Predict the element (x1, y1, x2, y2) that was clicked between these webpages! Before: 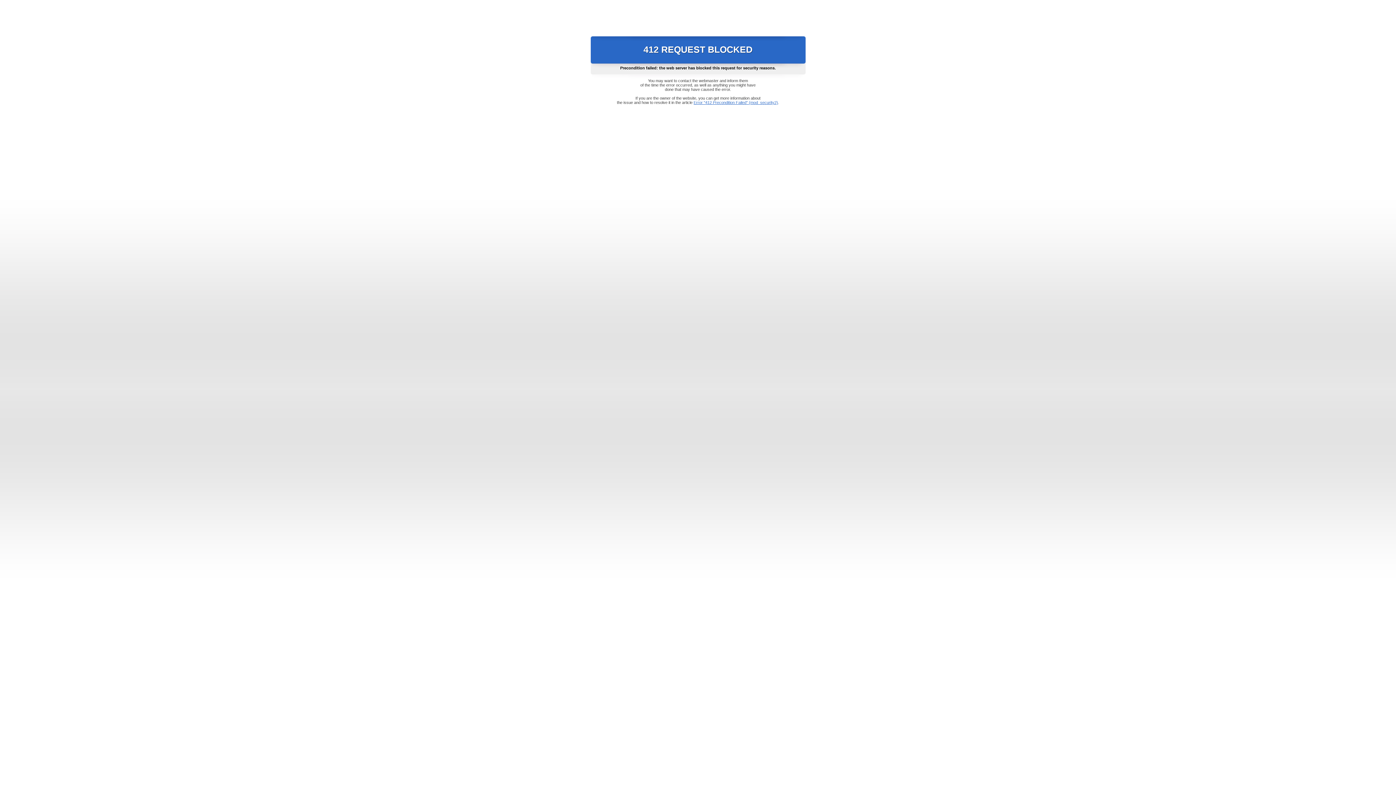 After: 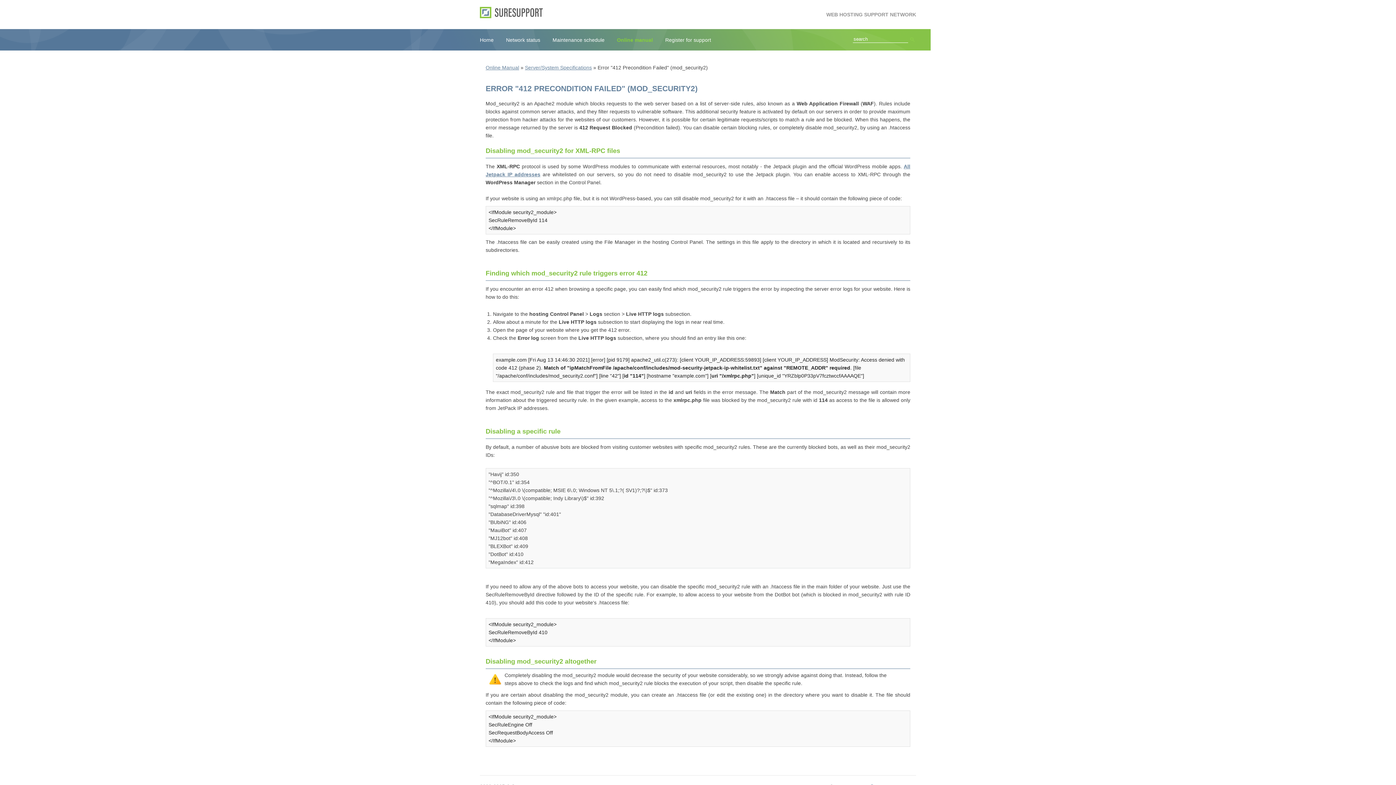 Action: bbox: (693, 100, 778, 104) label: Error "412 Precondition Failed" (mod_security2)